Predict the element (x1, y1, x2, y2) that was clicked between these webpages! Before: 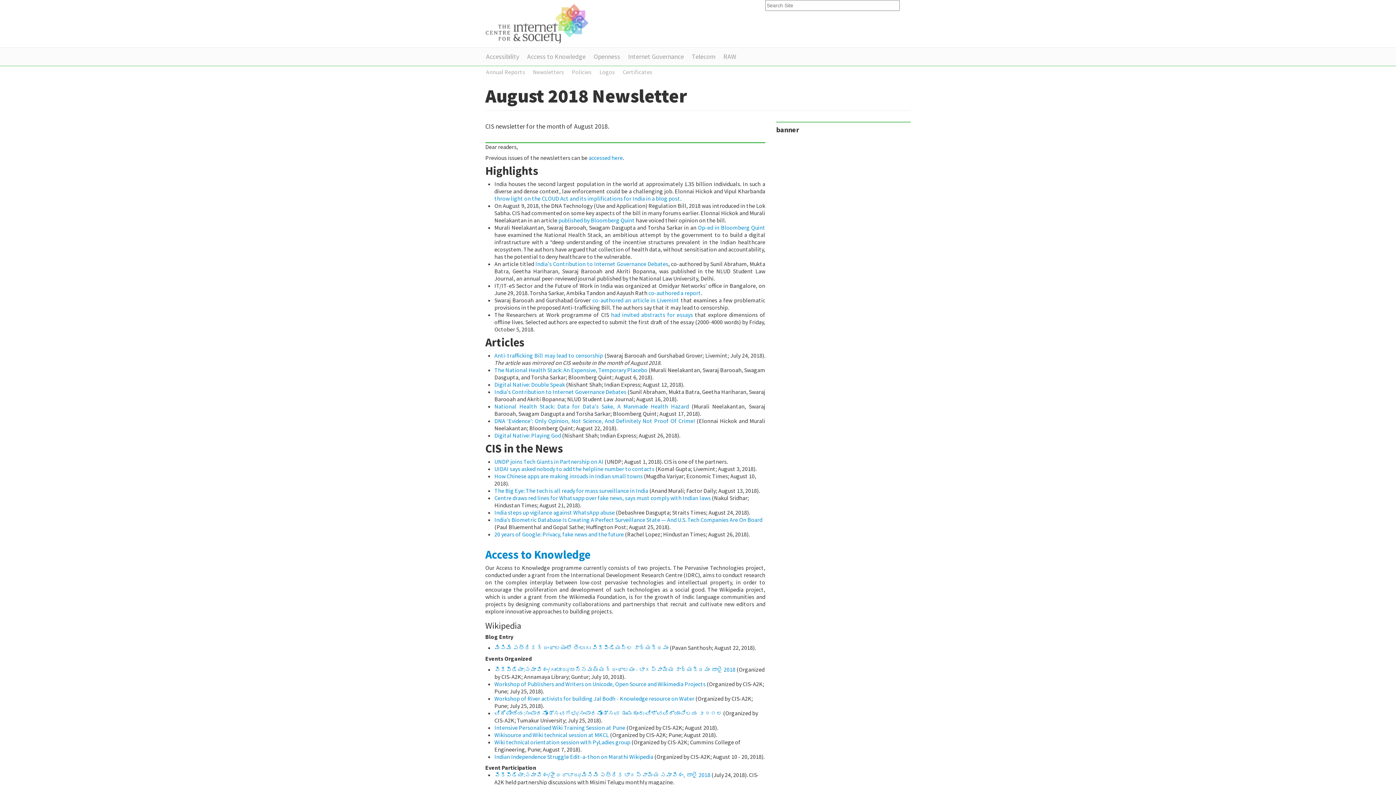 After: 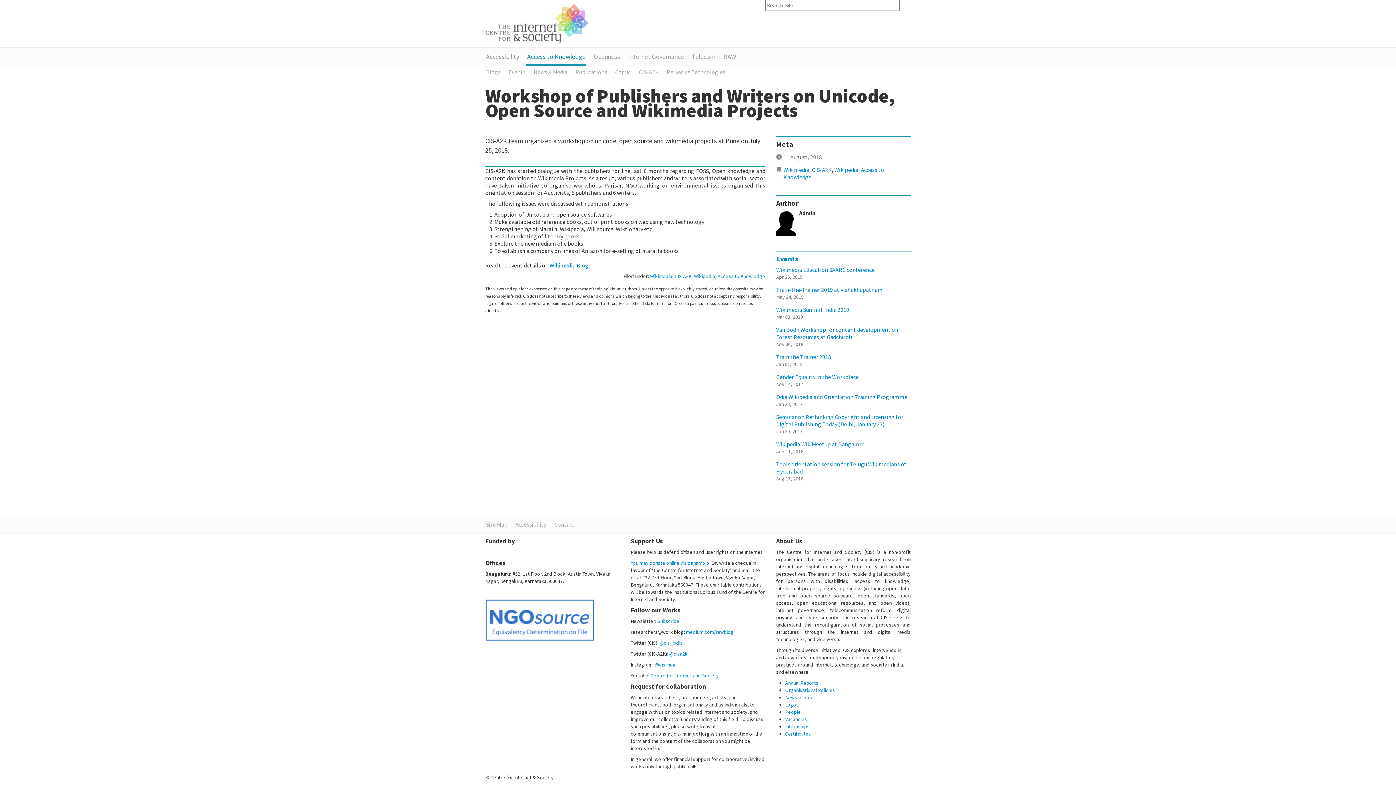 Action: bbox: (494, 680, 705, 688) label: Workshop of Publishers and Writers on Unicode, Open Source and Wikimedia Projects